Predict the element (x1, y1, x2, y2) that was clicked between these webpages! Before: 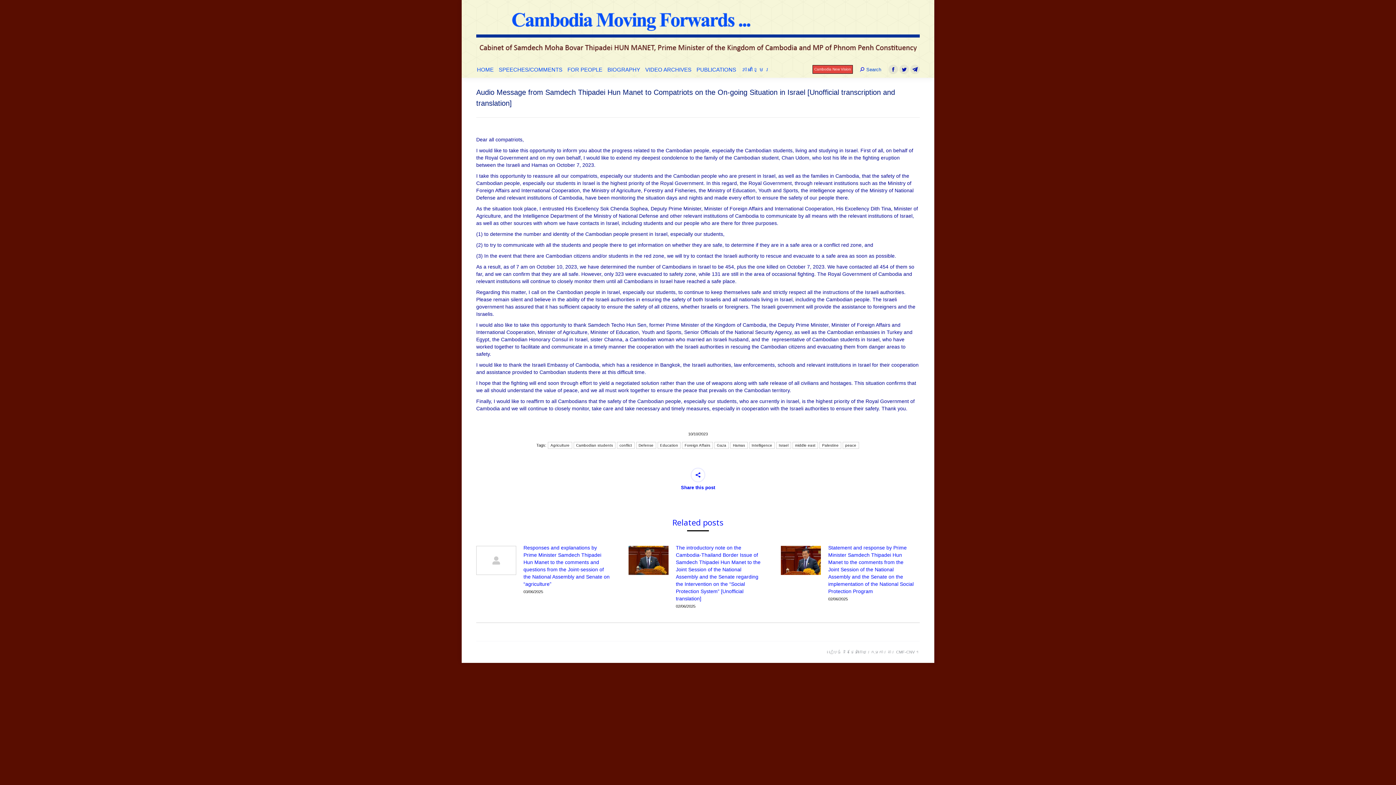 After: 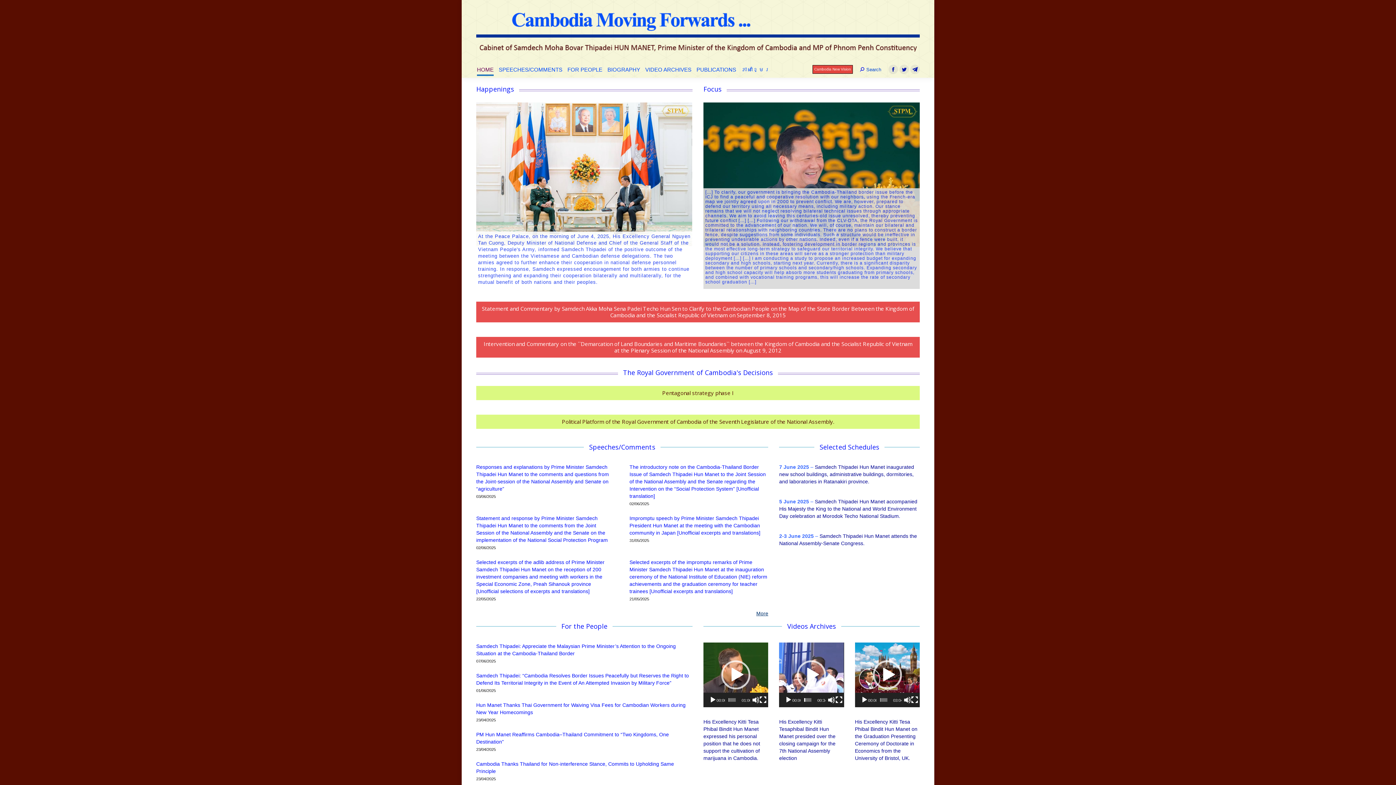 Action: bbox: (476, 0, 920, 61)